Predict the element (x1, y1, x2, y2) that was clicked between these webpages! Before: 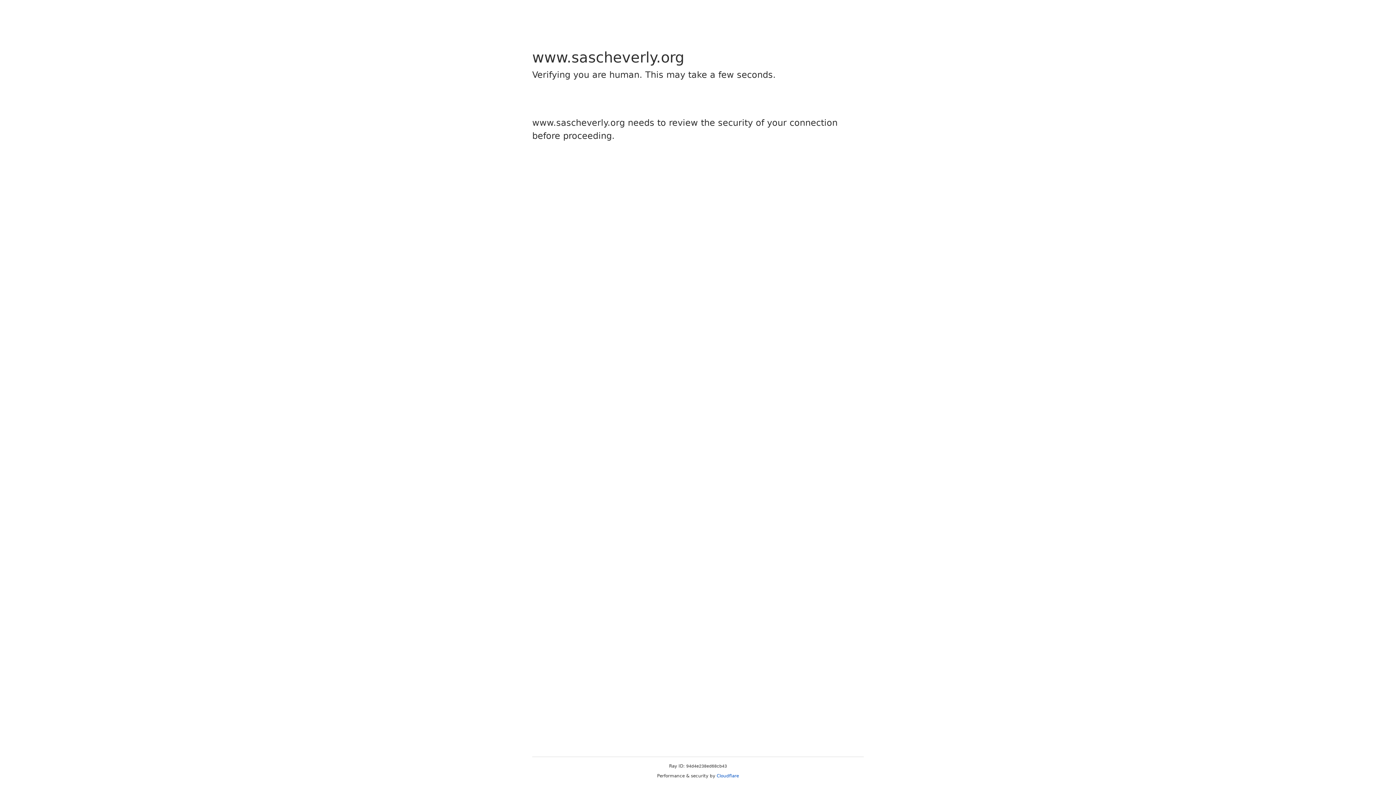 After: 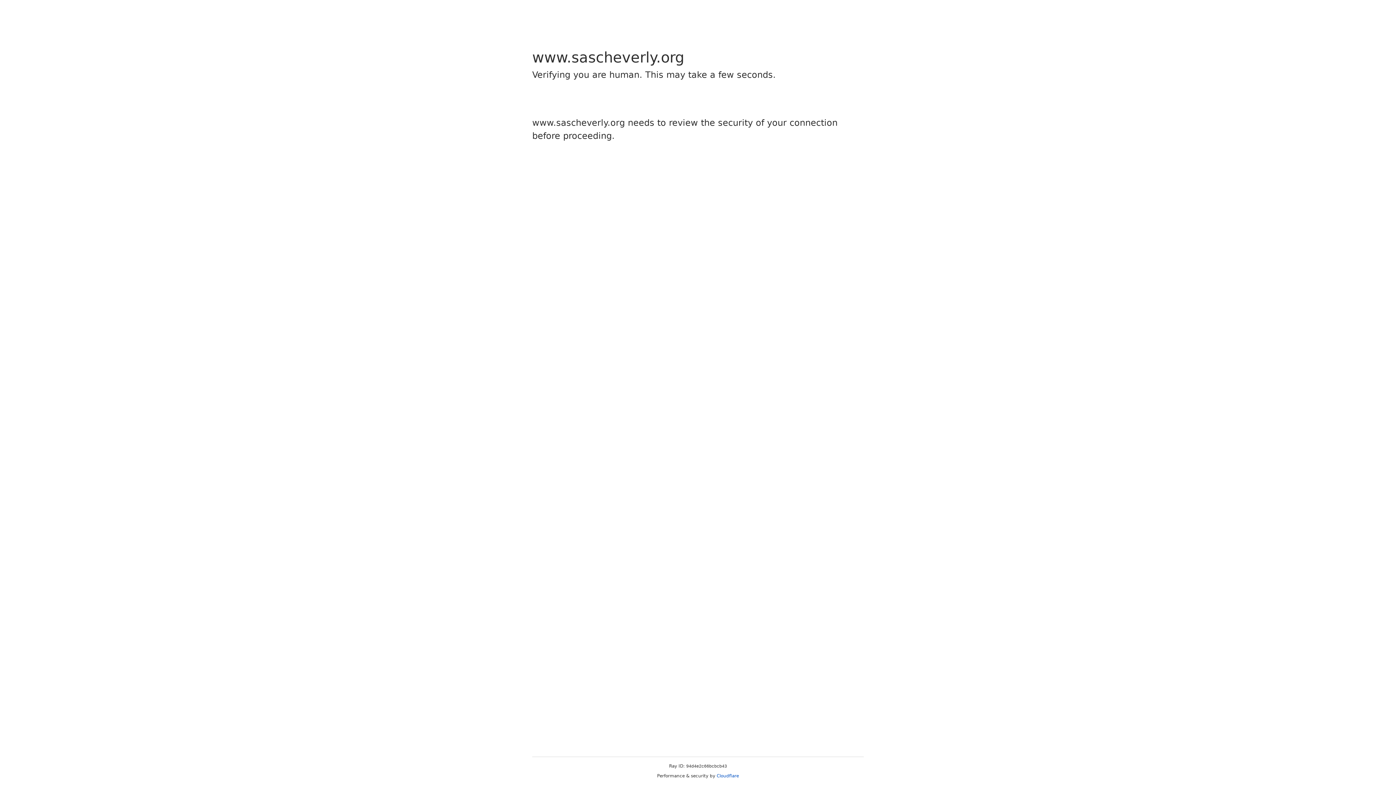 Action: label: Cloudflare bbox: (716, 773, 739, 778)